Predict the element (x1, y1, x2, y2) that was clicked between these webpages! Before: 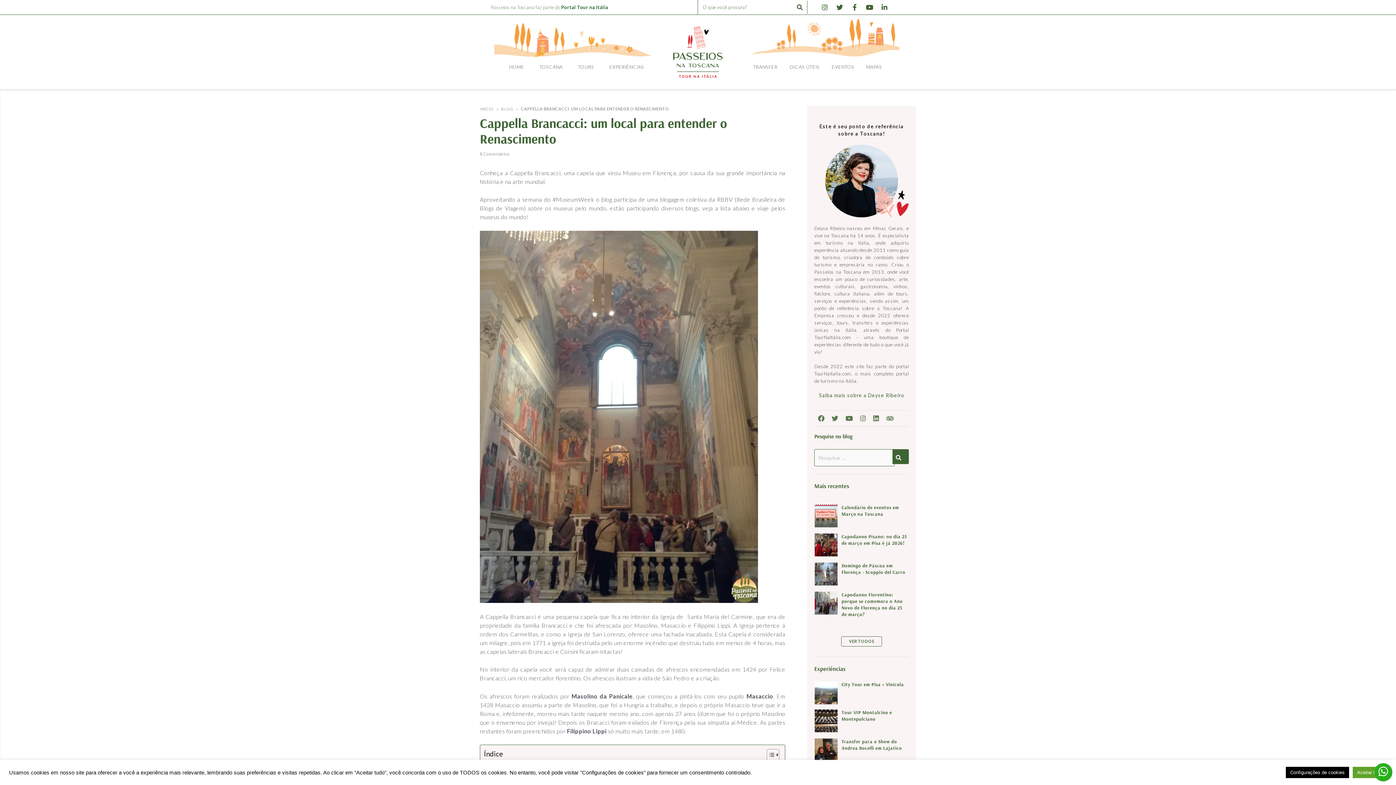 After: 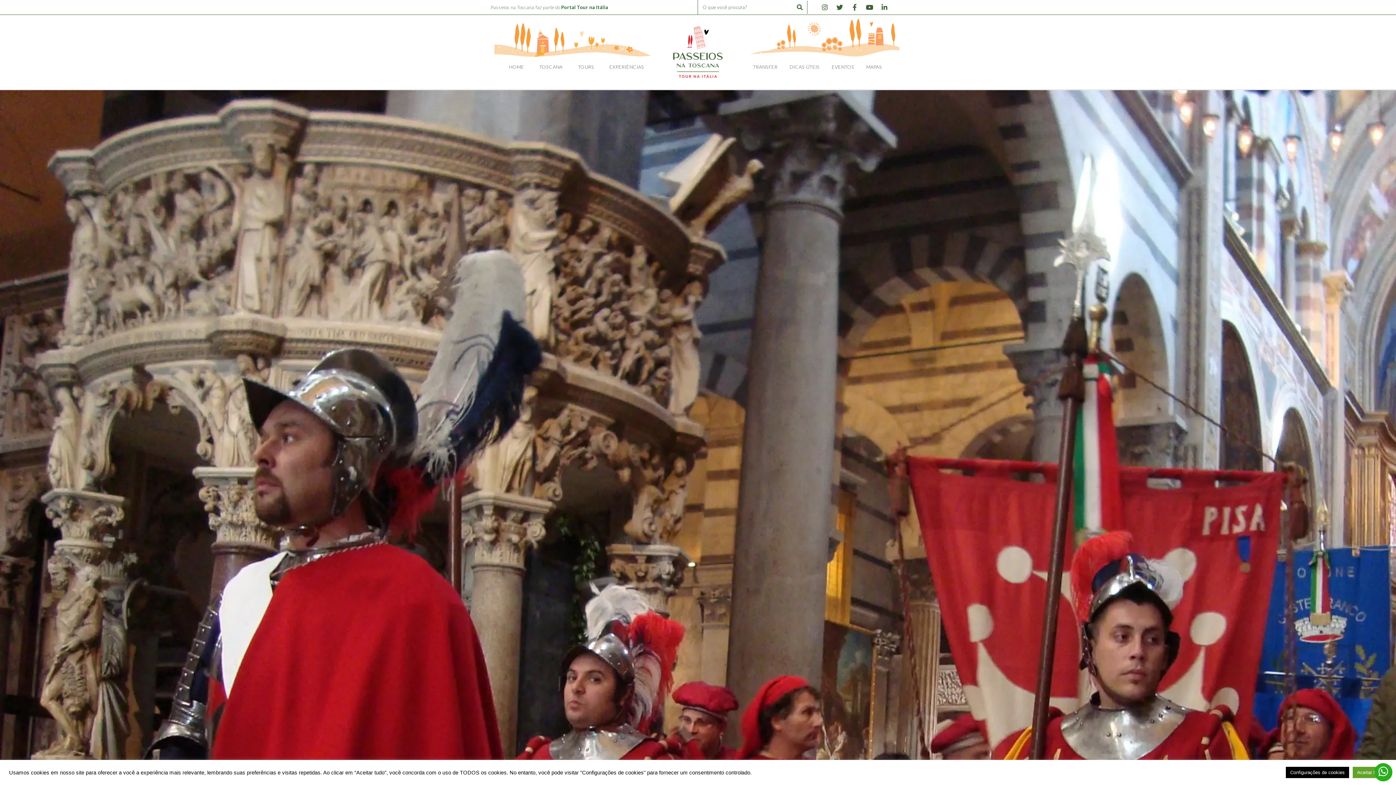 Action: label: Capodanno Pisano: no dia 25 de março em Pisa é já 2026! bbox: (841, 533, 907, 546)